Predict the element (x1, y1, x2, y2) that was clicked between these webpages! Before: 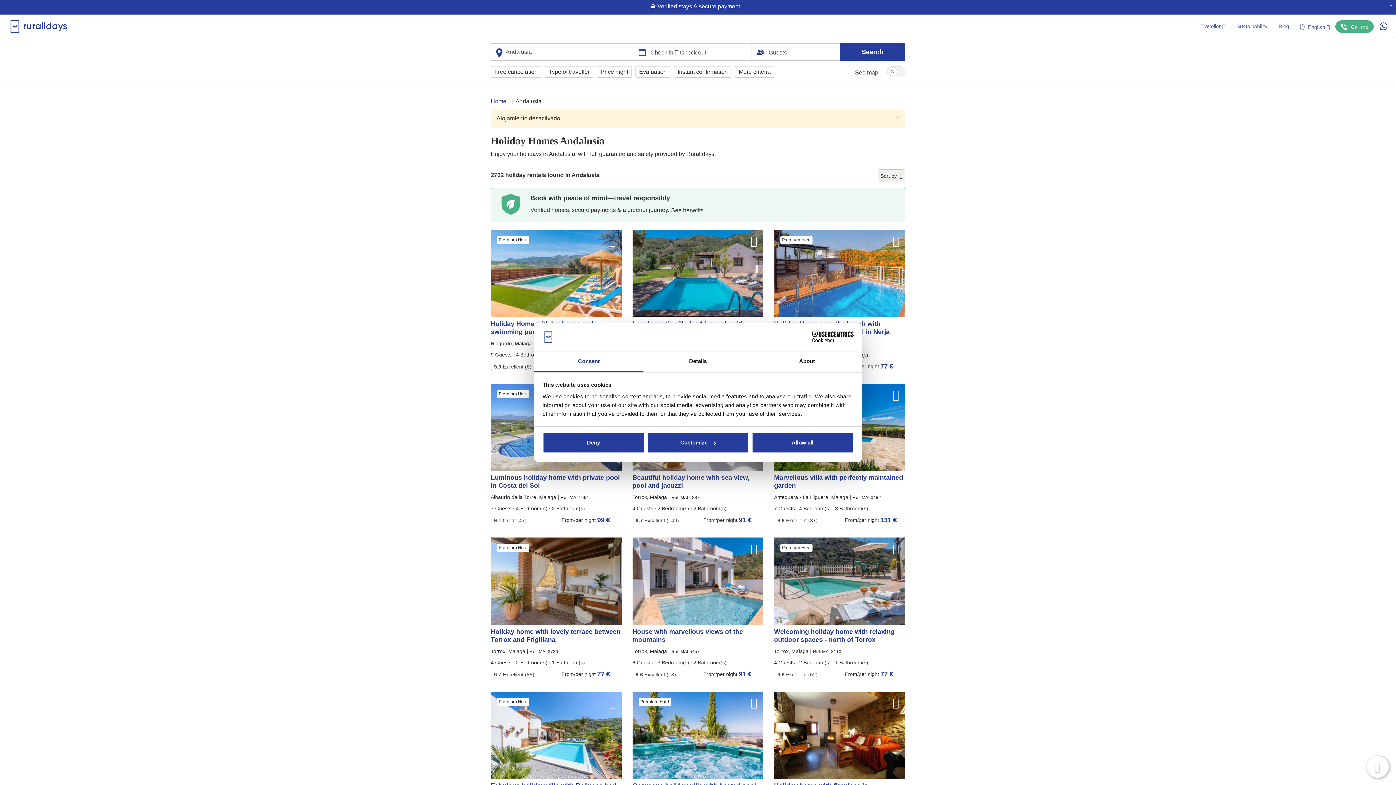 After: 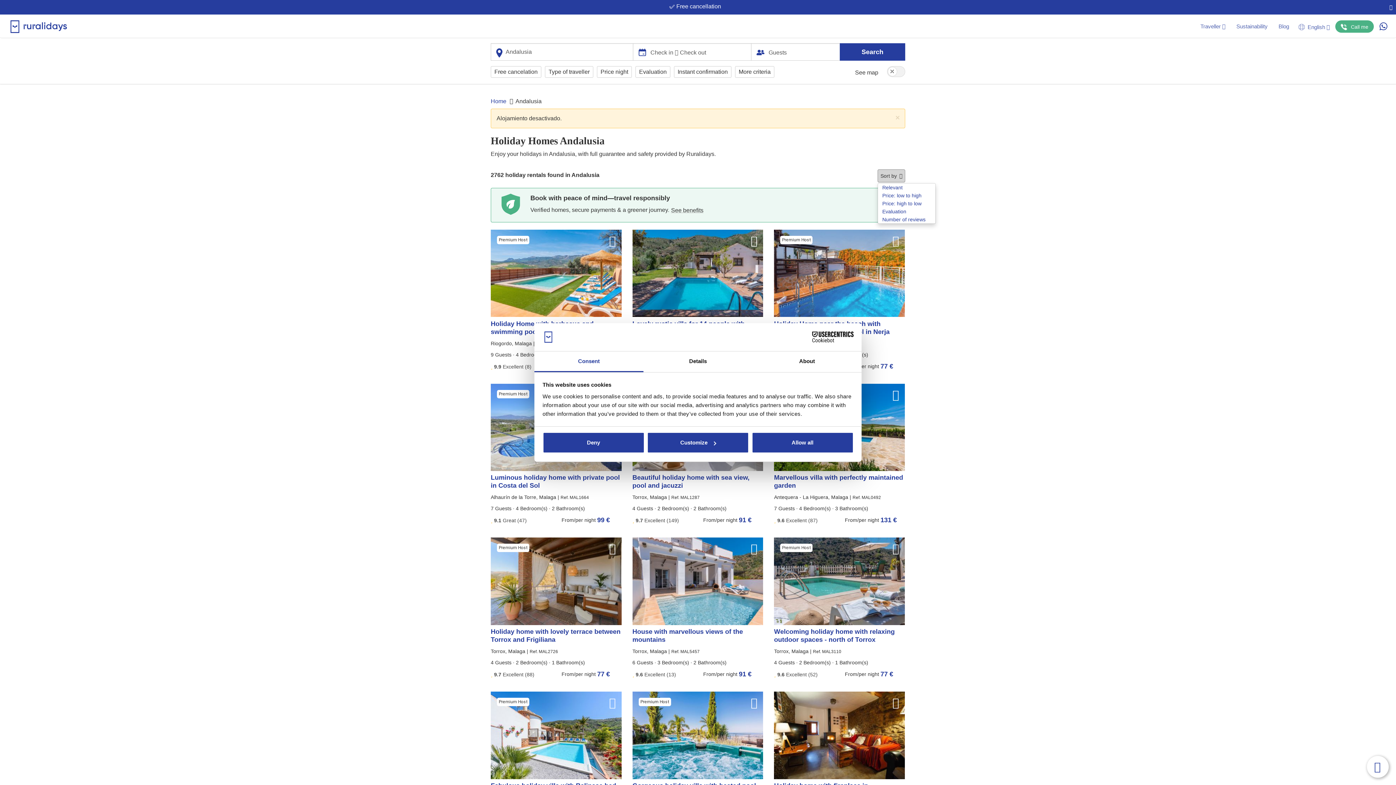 Action: bbox: (877, 169, 905, 182) label: Sort by 